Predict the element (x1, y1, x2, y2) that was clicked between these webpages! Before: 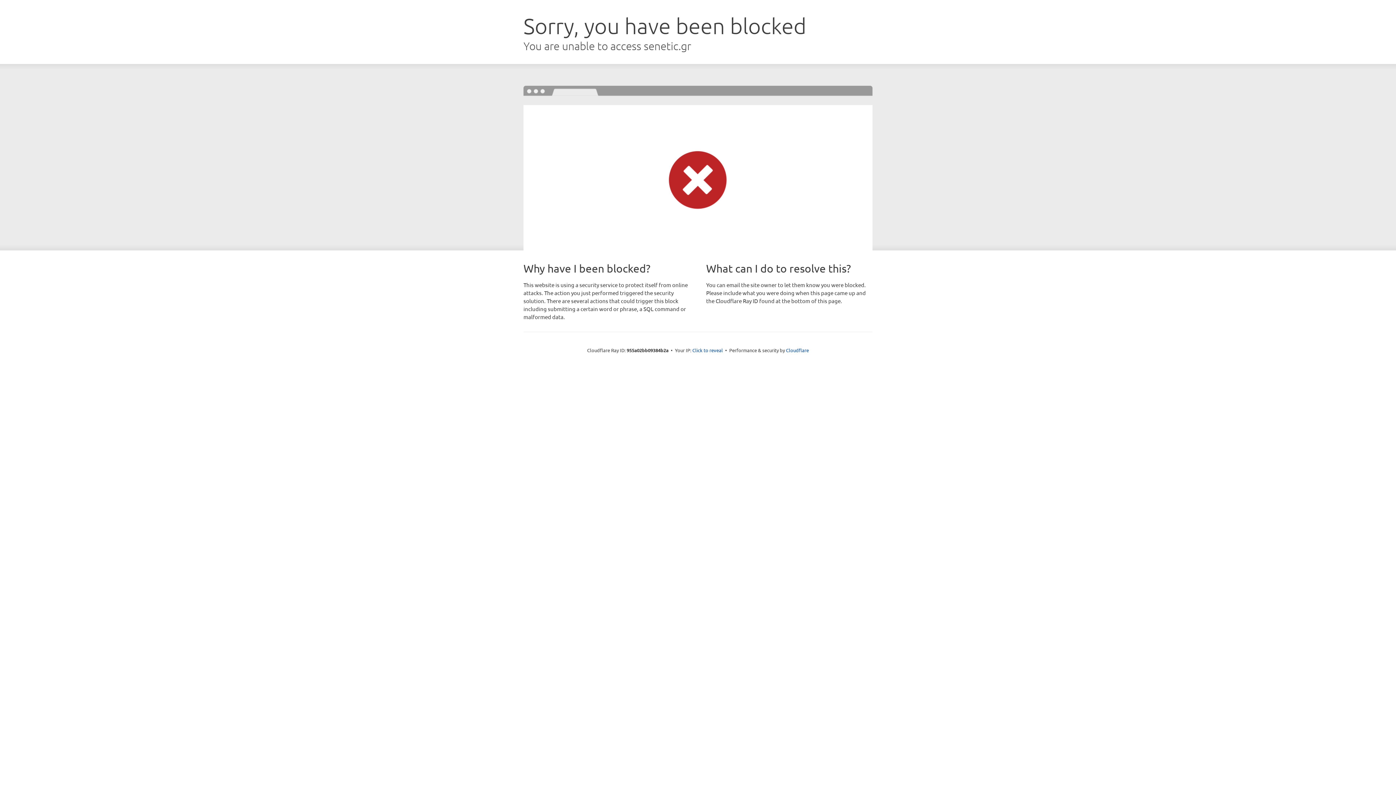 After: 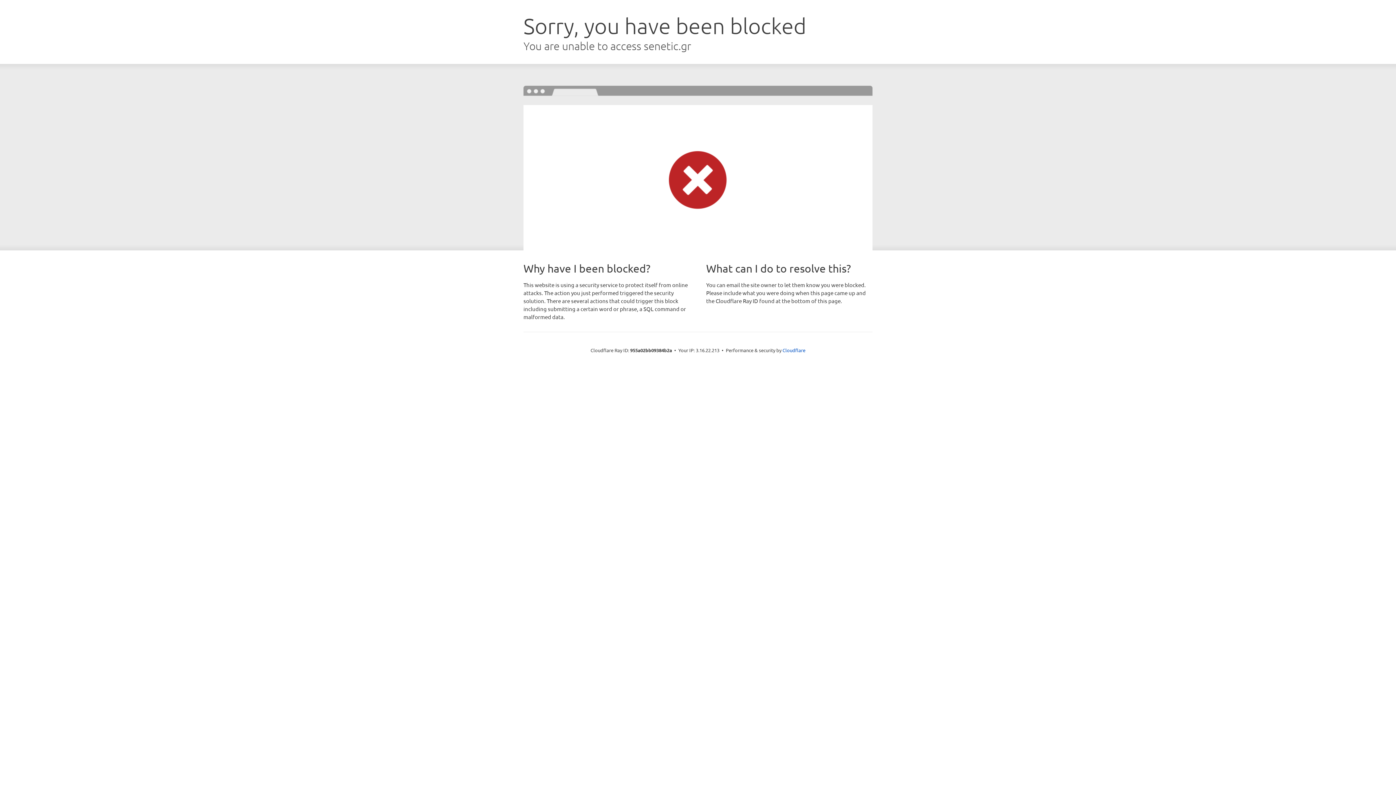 Action: label: Click to reveal bbox: (692, 346, 723, 353)